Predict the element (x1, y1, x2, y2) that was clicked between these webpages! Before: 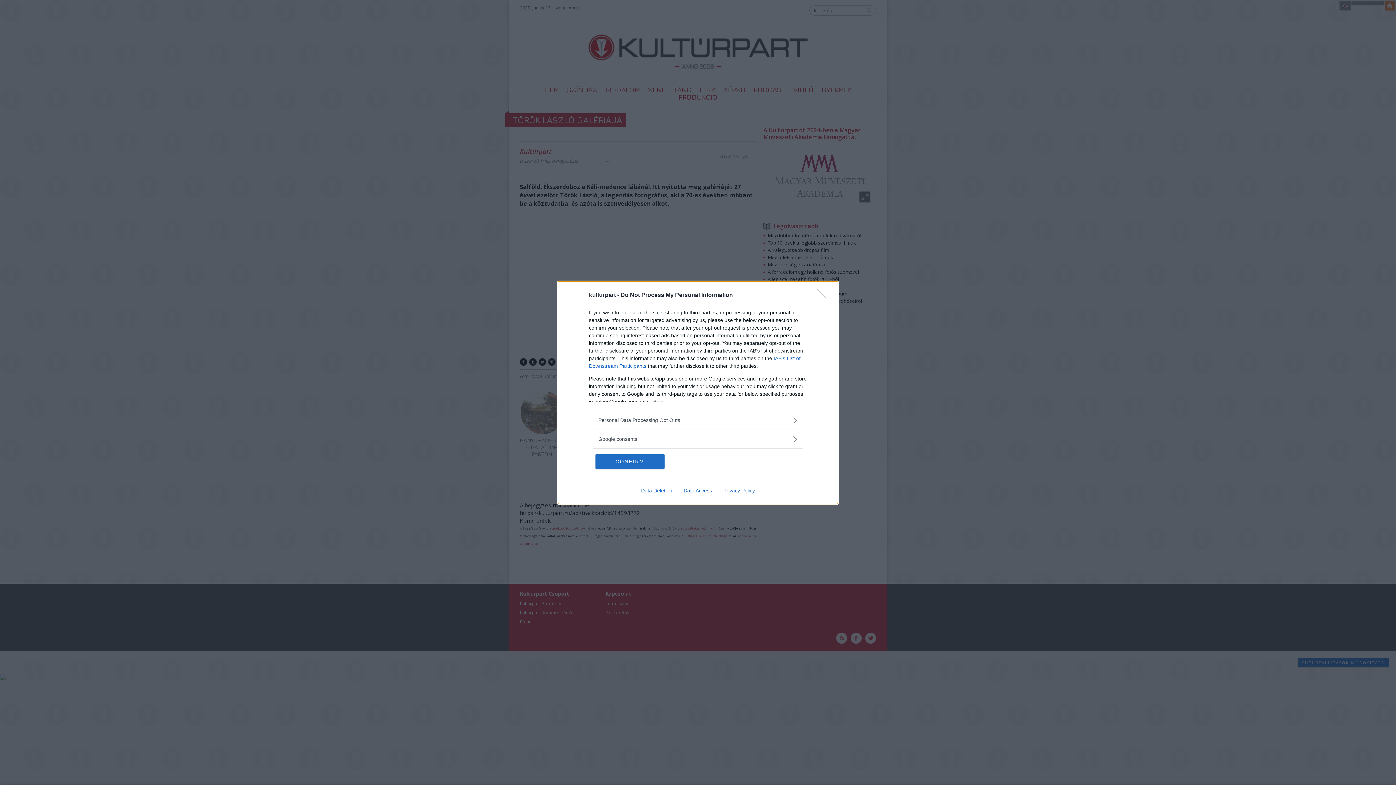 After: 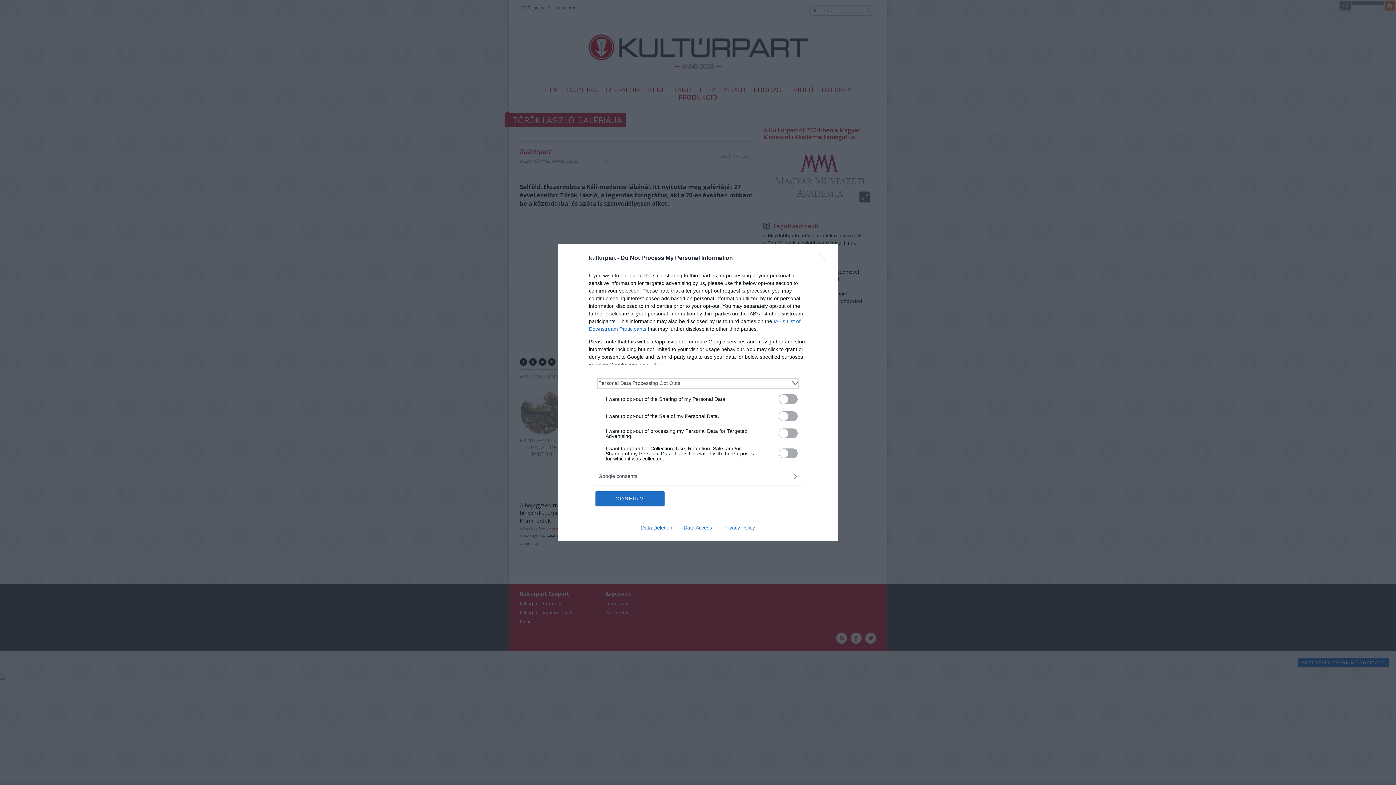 Action: bbox: (598, 416, 797, 424) label: Opt-Outs